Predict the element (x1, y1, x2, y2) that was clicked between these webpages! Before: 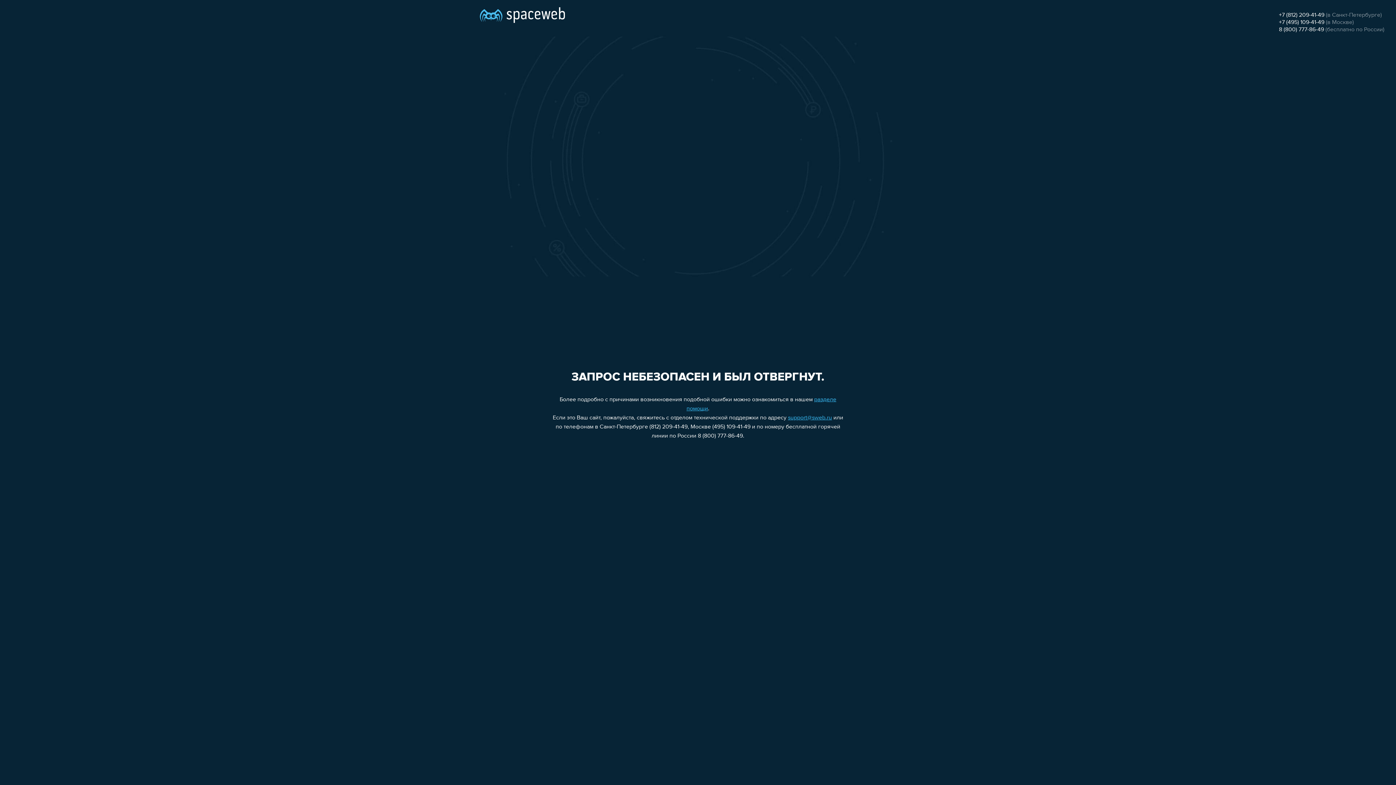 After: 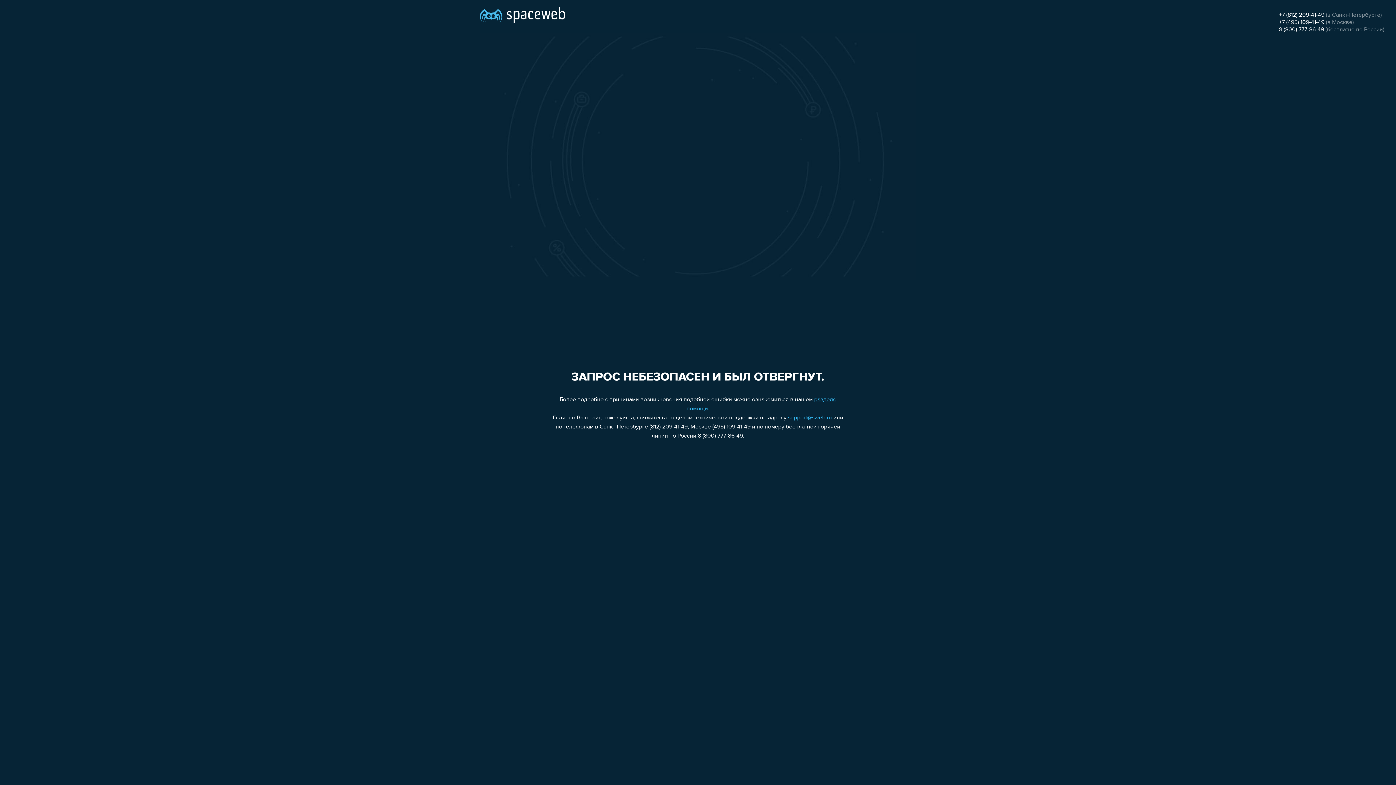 Action: bbox: (1279, 19, 1324, 25) label: +7 (495) 109-41-49